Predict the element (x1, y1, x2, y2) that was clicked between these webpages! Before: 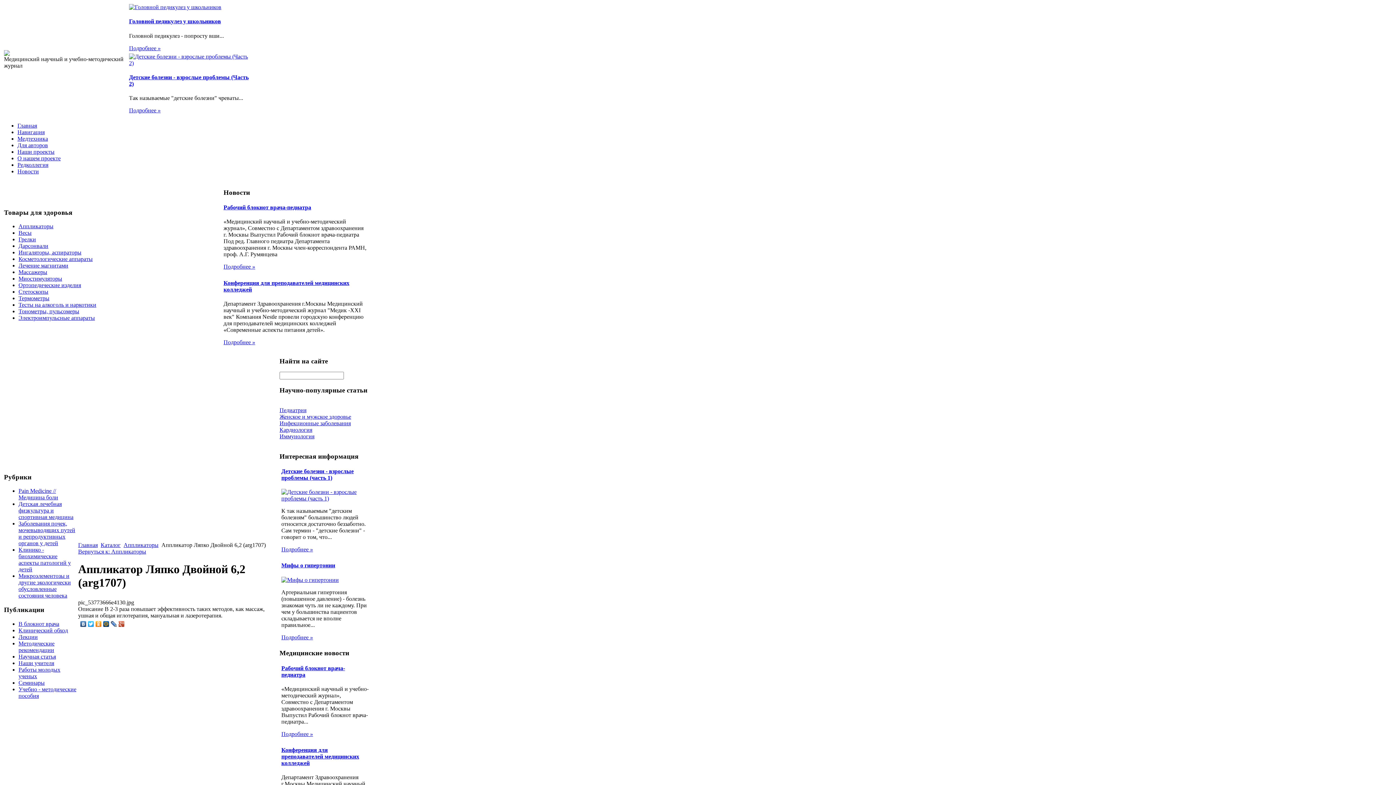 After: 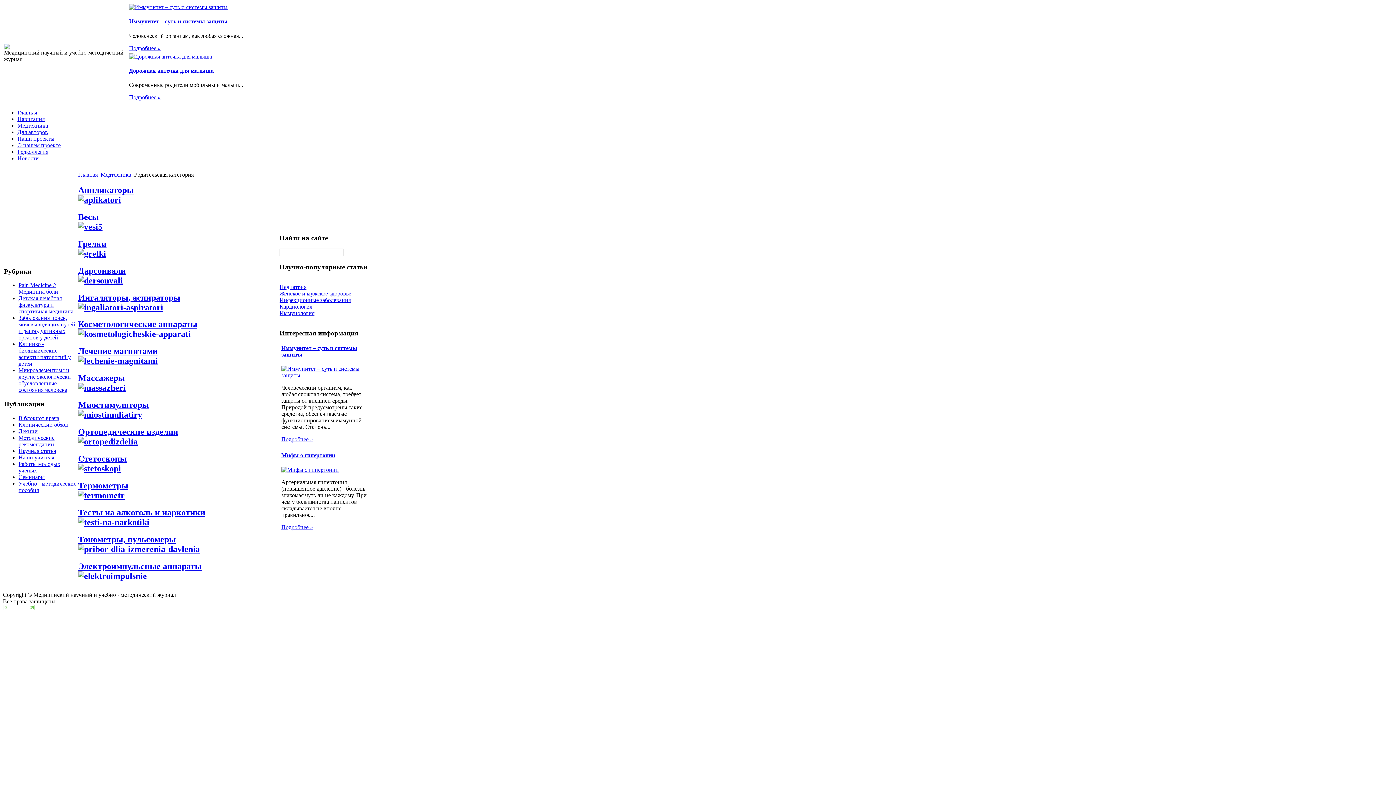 Action: bbox: (17, 135, 48, 141) label: Медтехника